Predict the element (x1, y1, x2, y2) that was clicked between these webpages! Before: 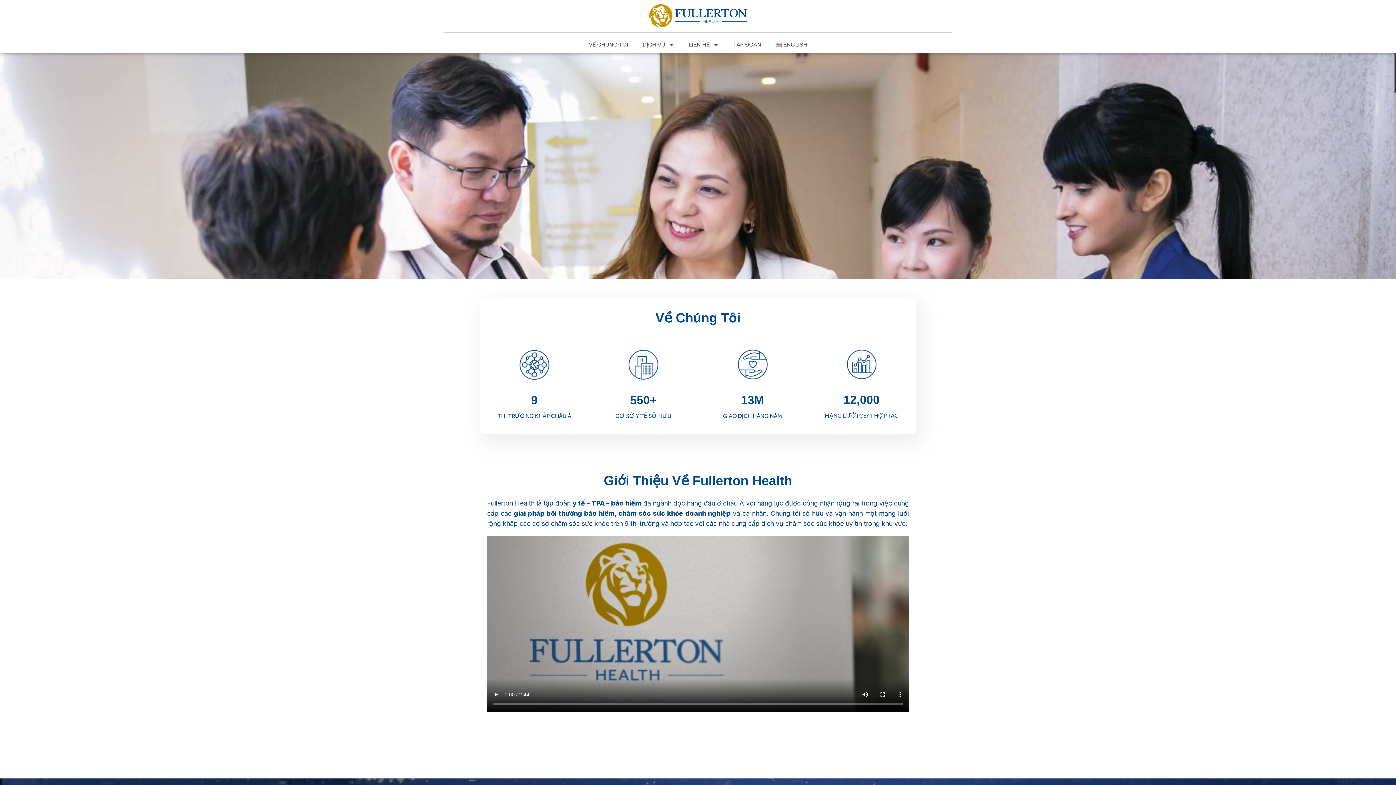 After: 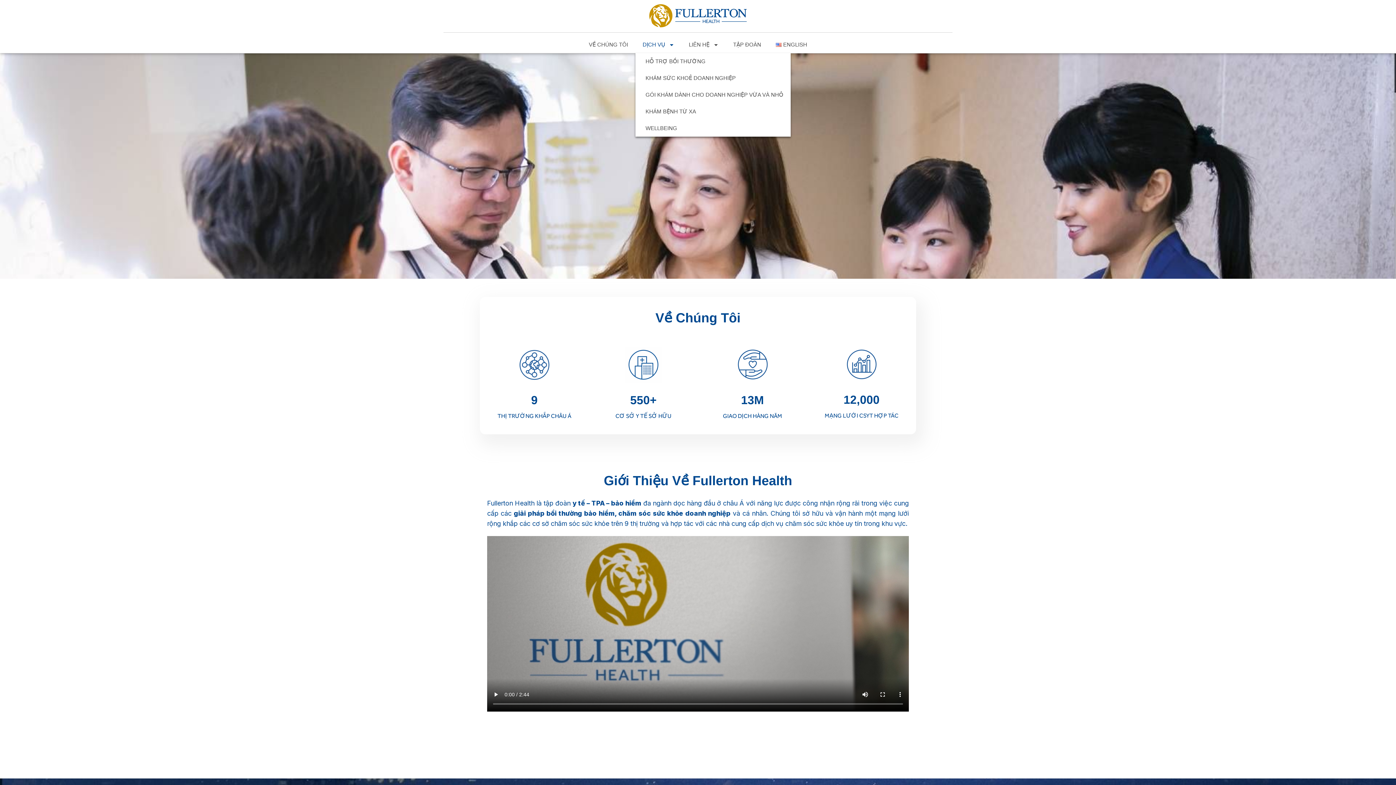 Action: label: DỊCH VỤ bbox: (635, 36, 681, 53)